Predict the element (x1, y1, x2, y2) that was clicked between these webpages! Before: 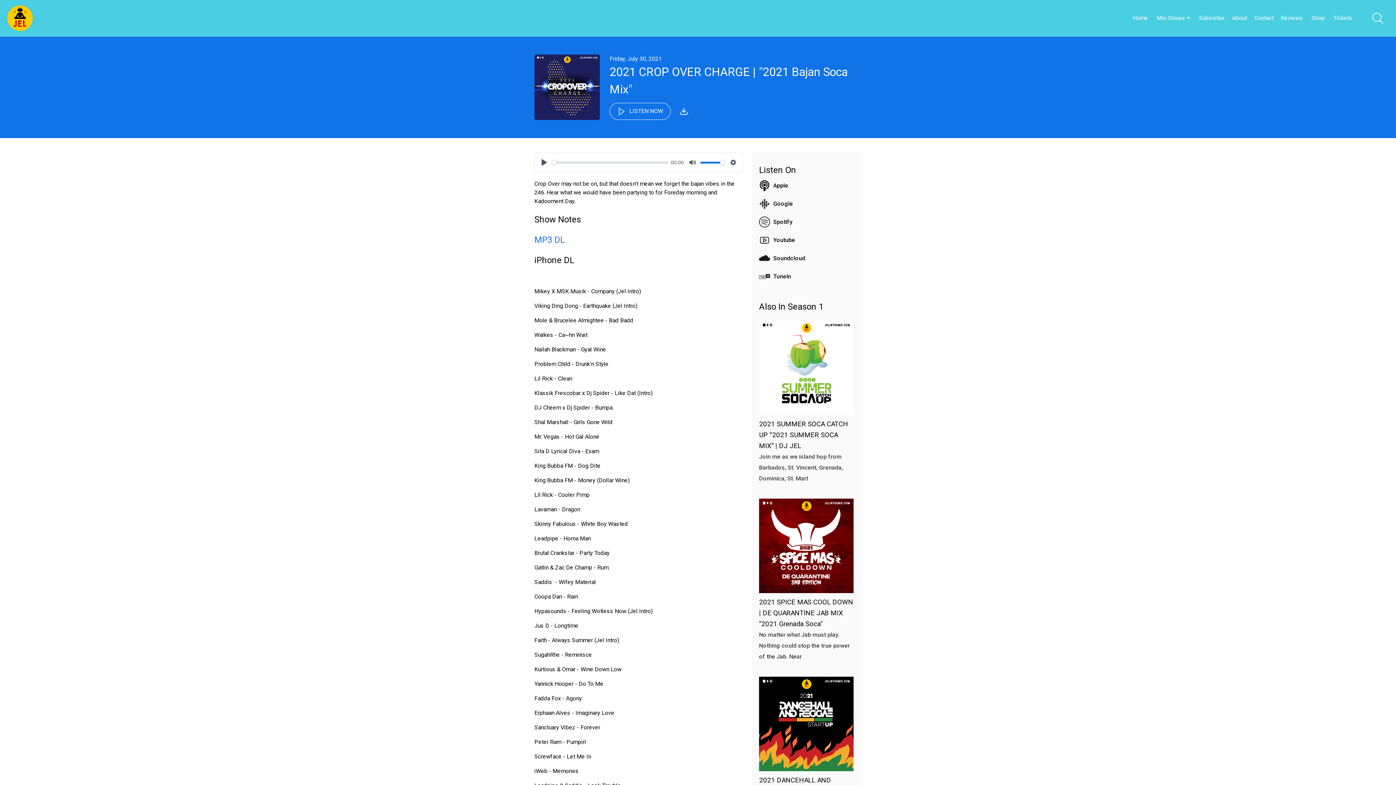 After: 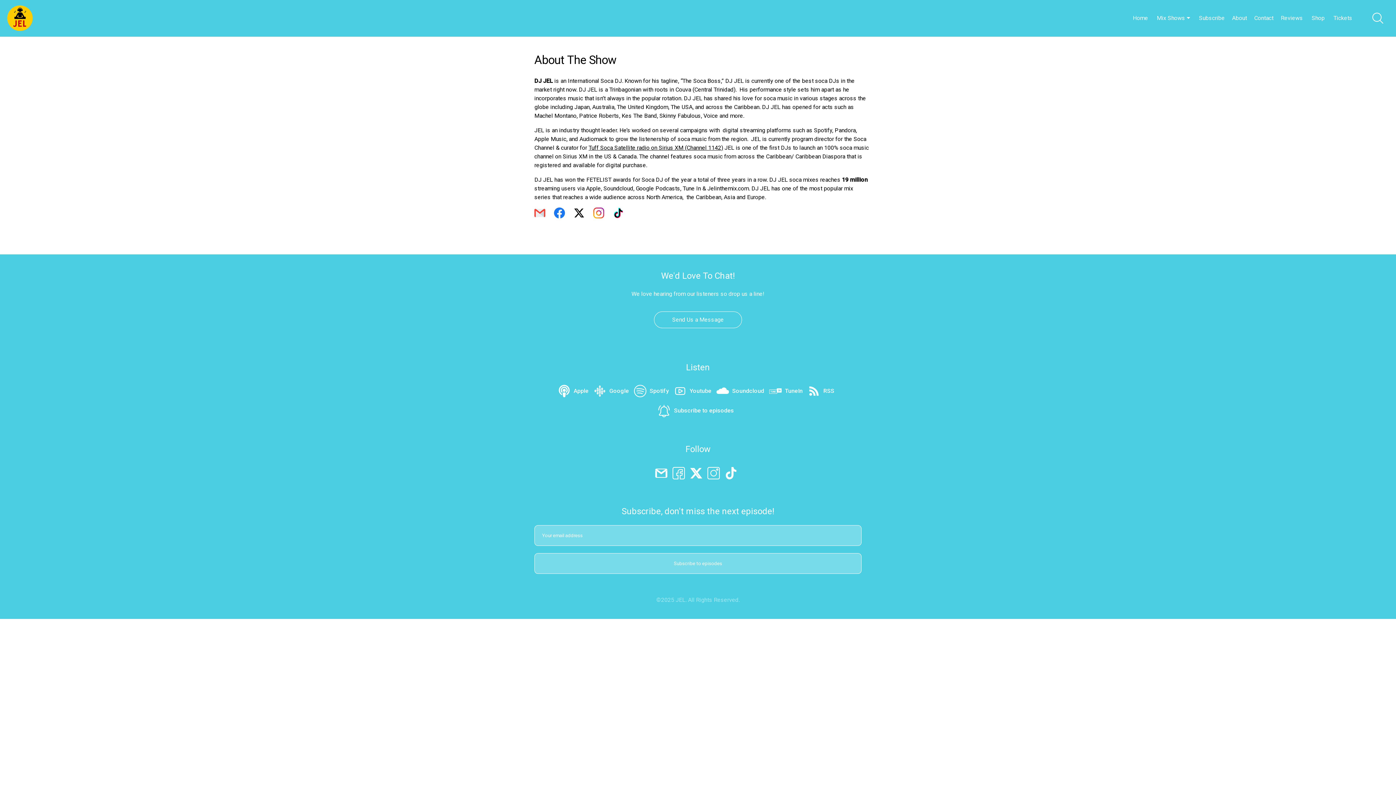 Action: label: About bbox: (1232, 14, 1247, 21)